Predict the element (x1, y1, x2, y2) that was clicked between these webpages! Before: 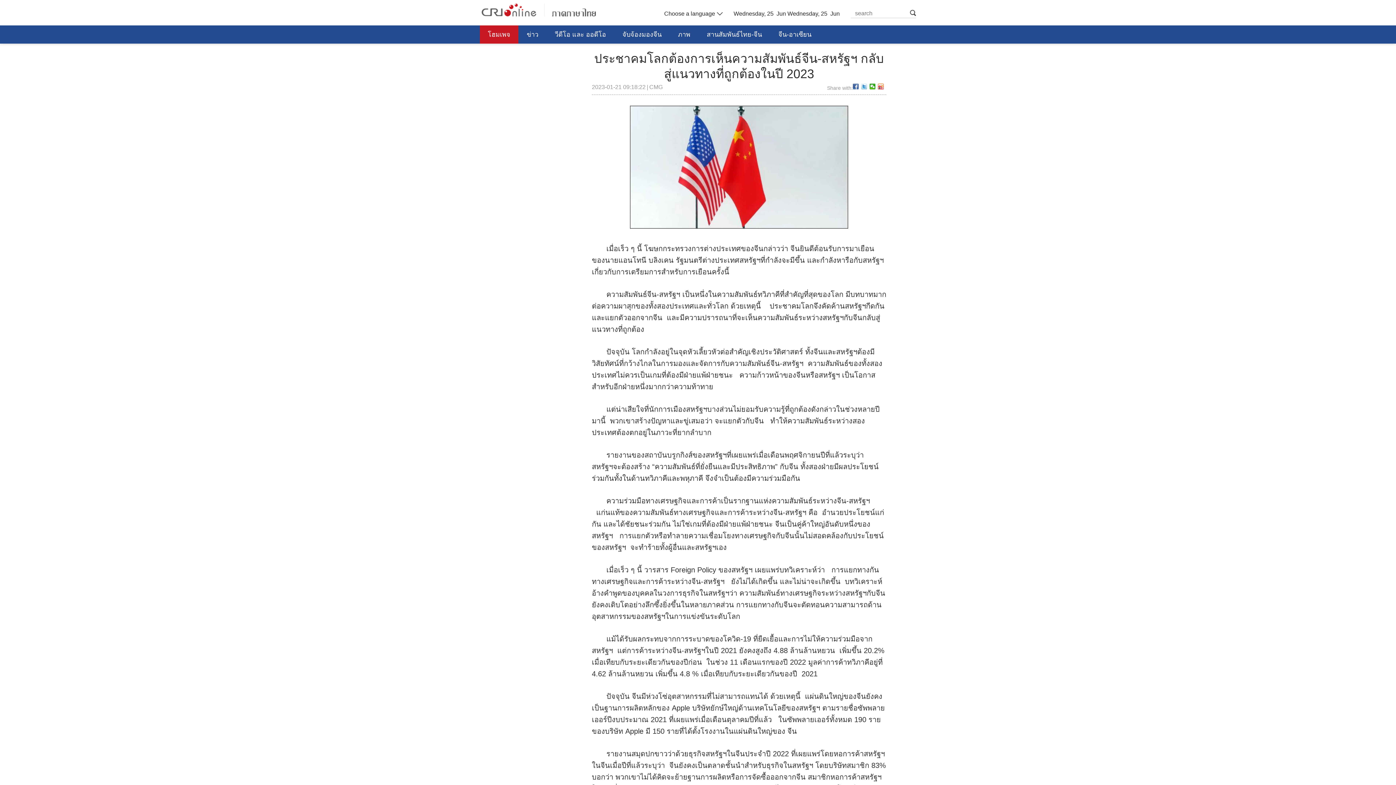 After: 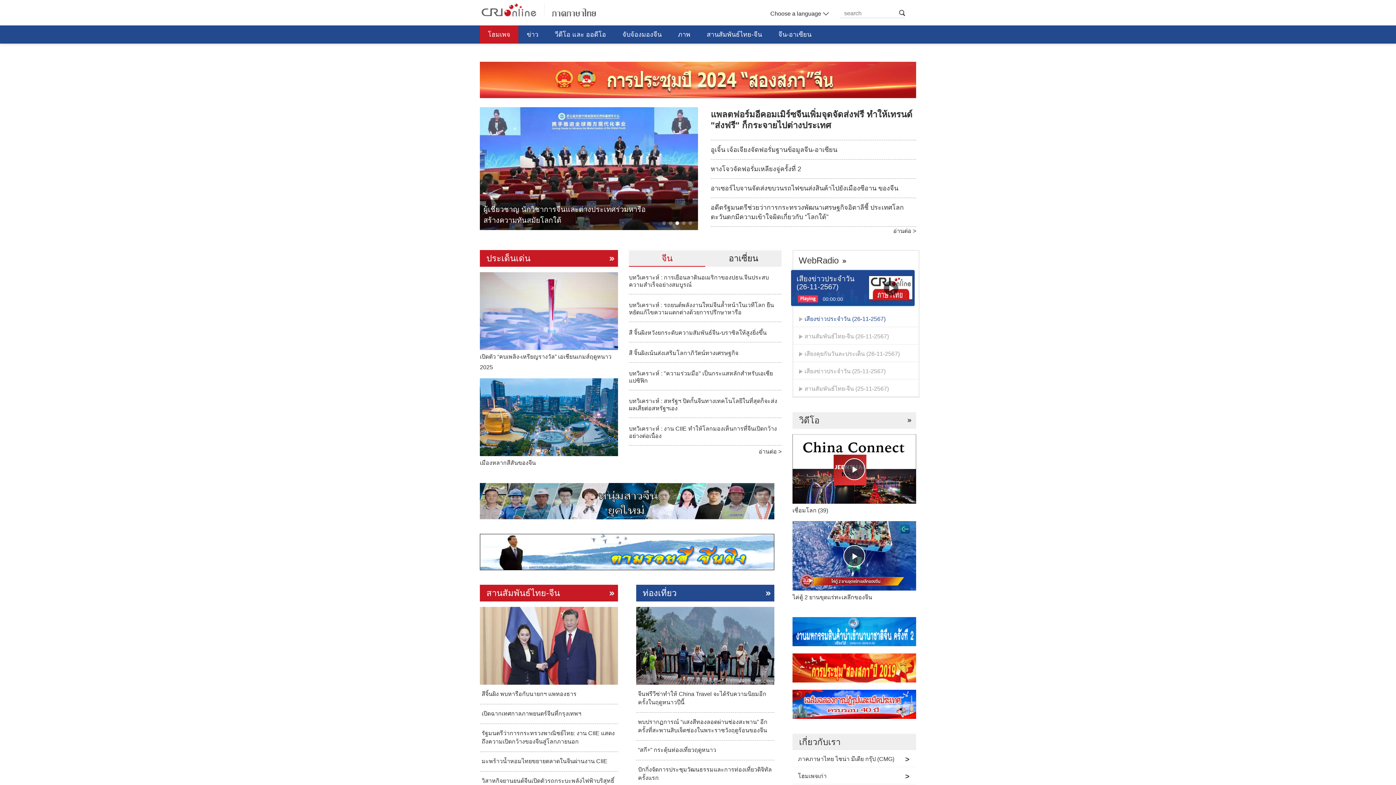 Action: label: โฮมเพจ bbox: (480, 25, 518, 43)